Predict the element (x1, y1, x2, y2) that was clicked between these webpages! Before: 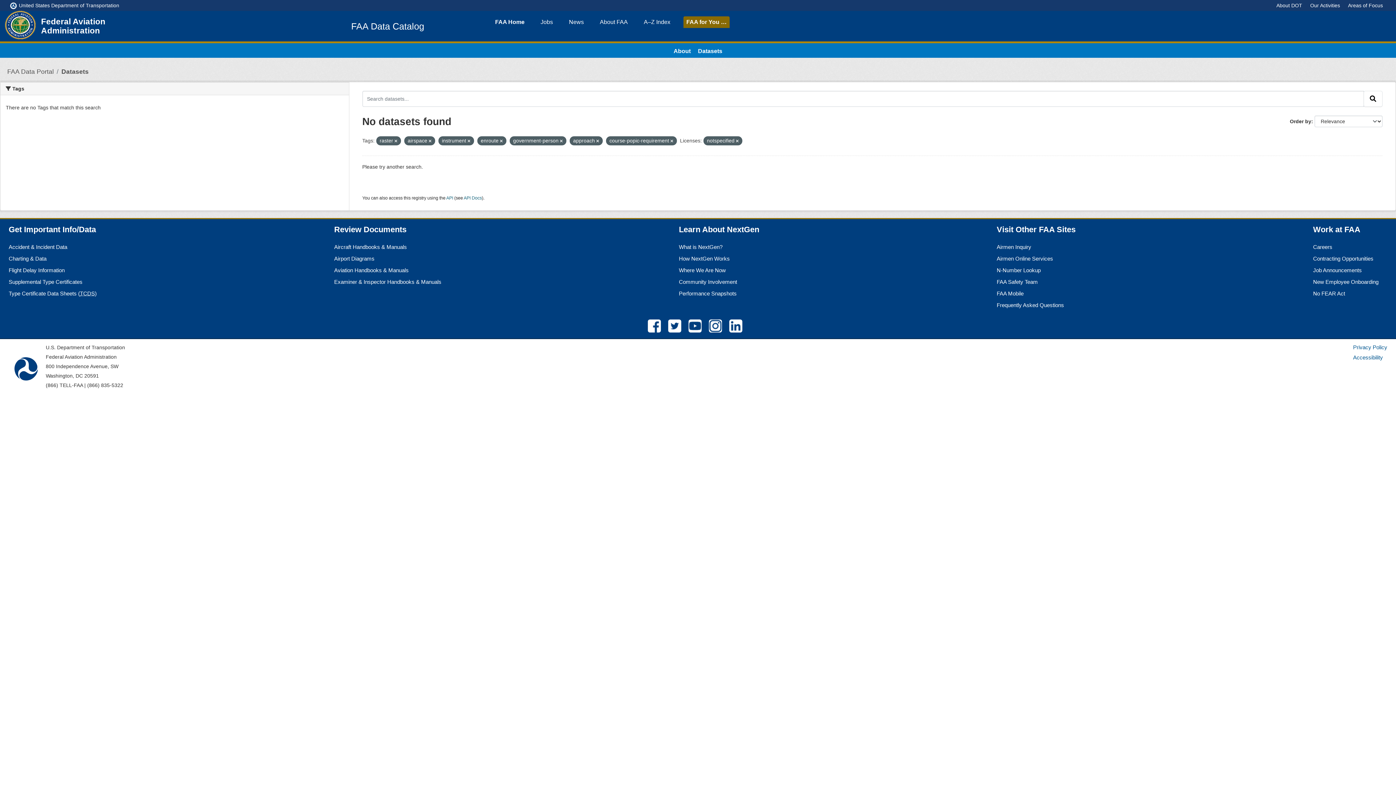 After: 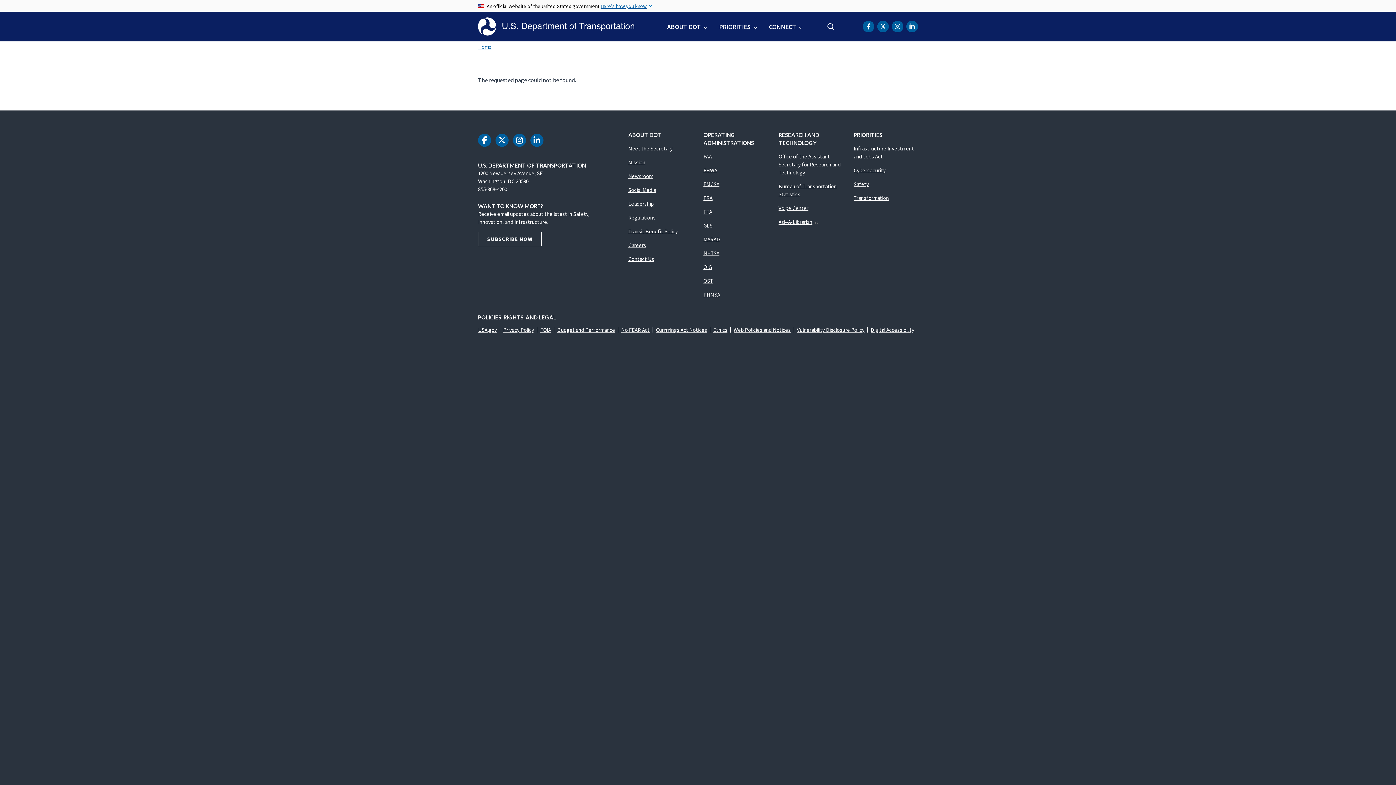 Action: label: Areas of Focus bbox: (1348, 2, 1383, 8)